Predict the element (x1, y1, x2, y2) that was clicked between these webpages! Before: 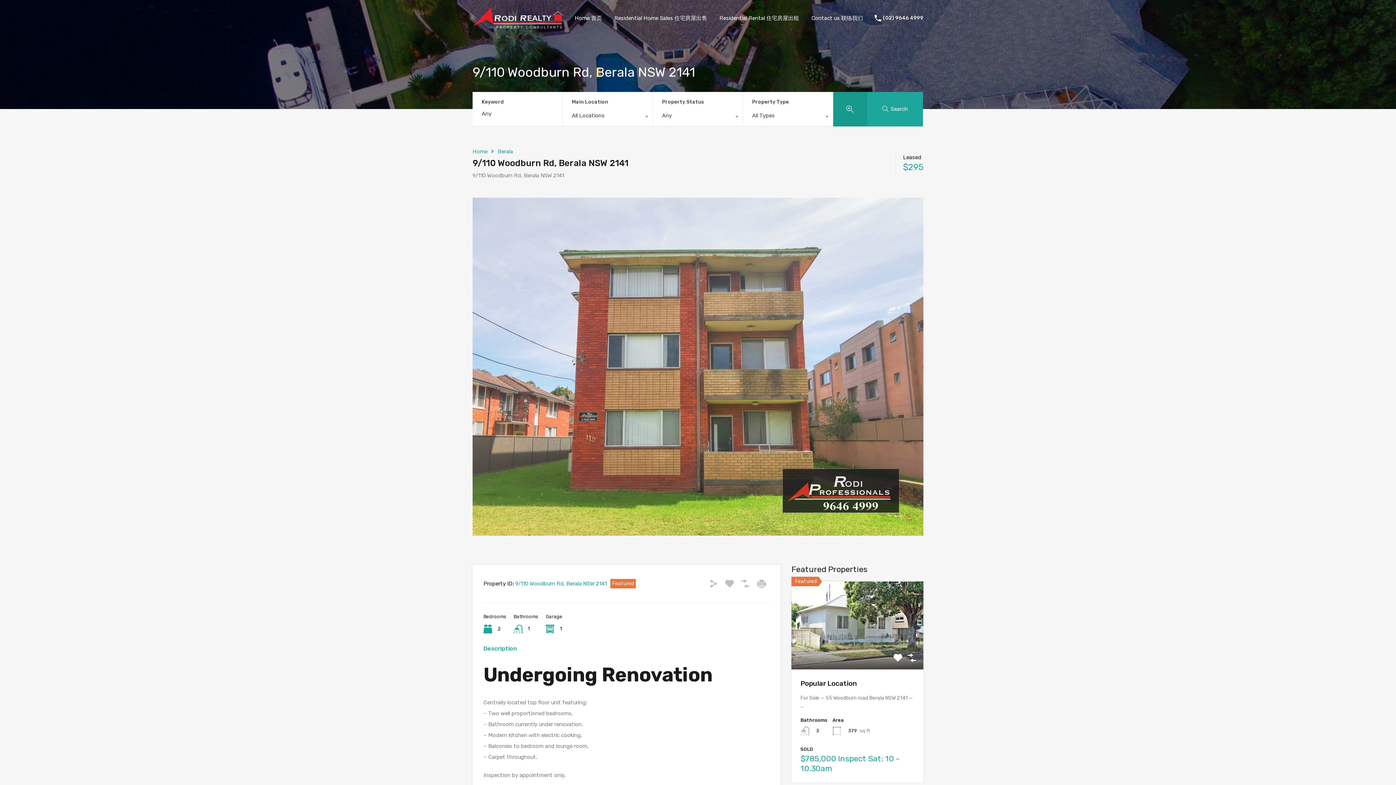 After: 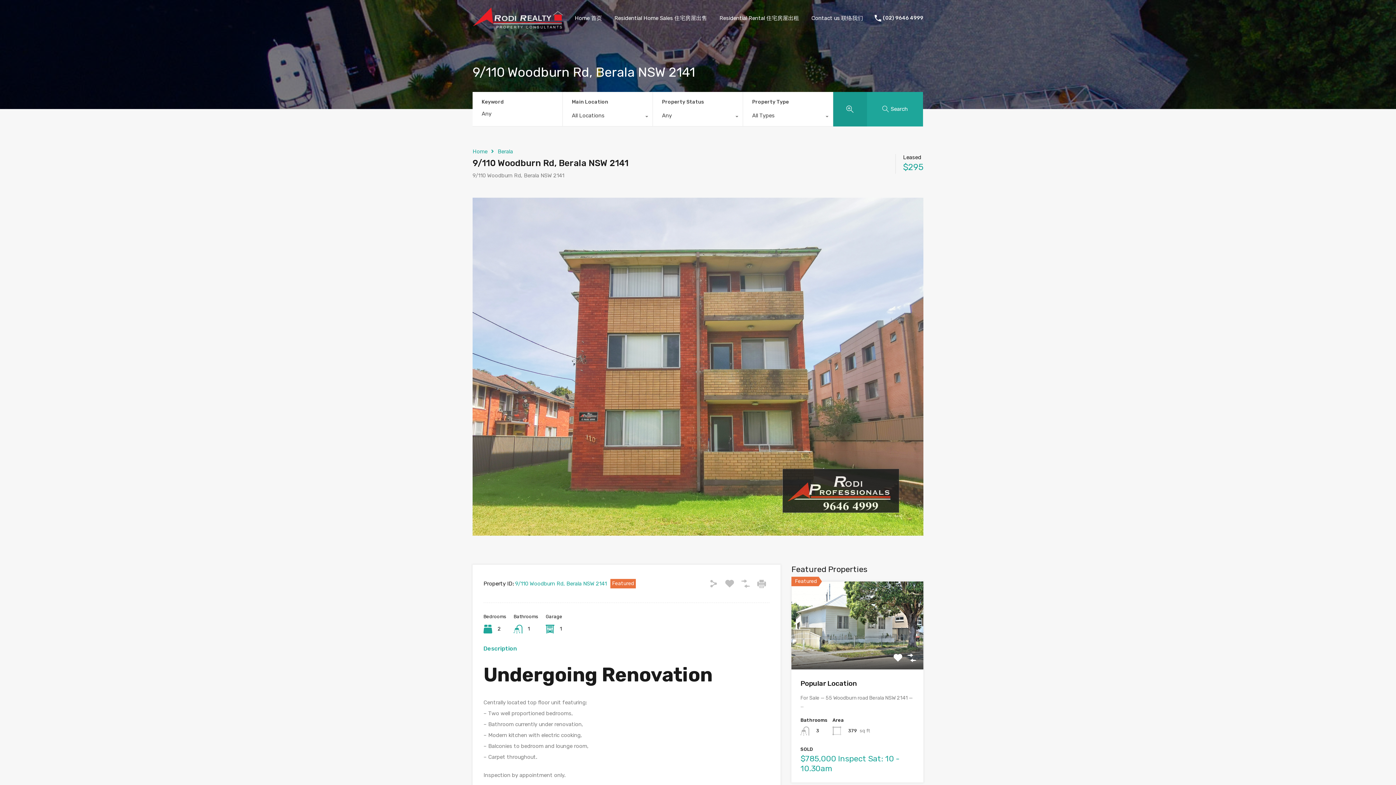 Action: label: (02) 9646 4999 bbox: (883, 15, 923, 20)